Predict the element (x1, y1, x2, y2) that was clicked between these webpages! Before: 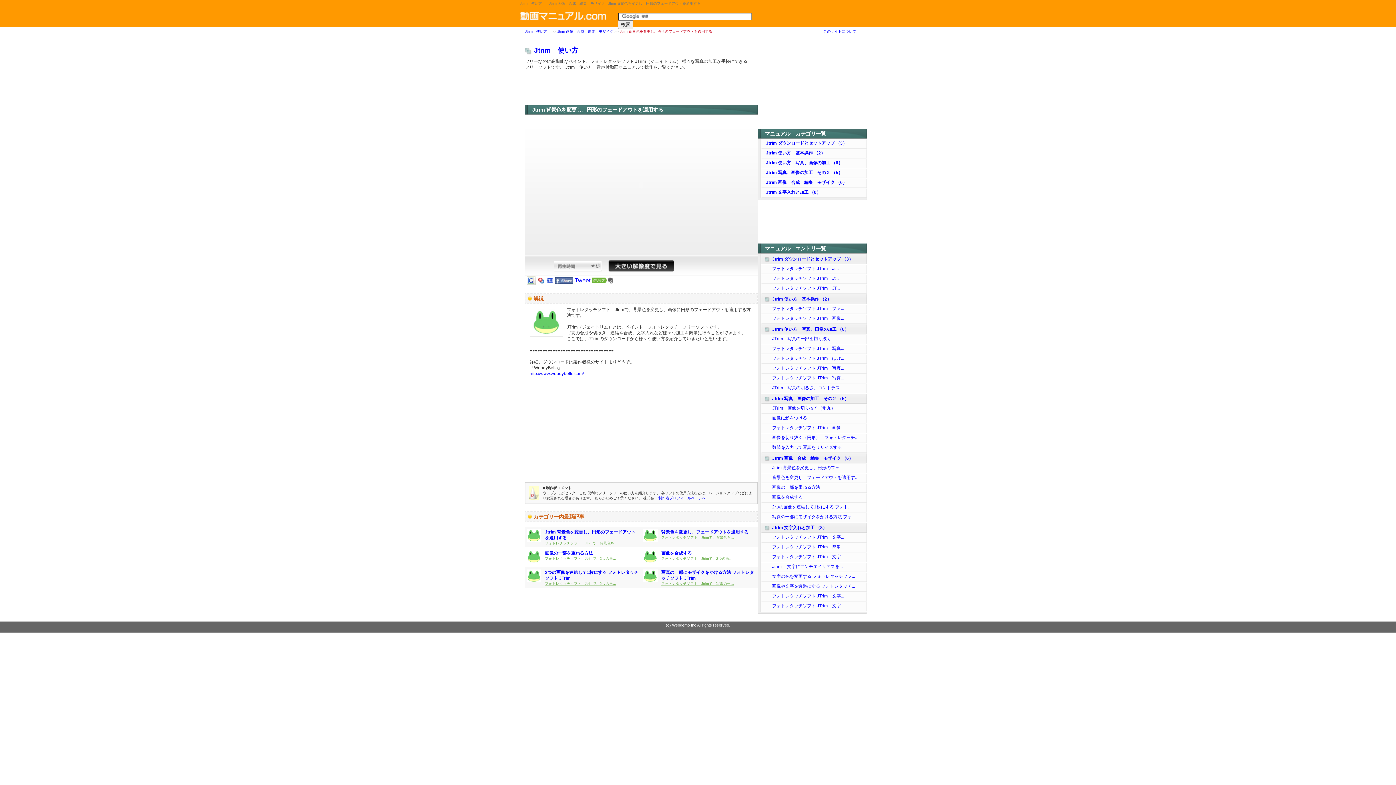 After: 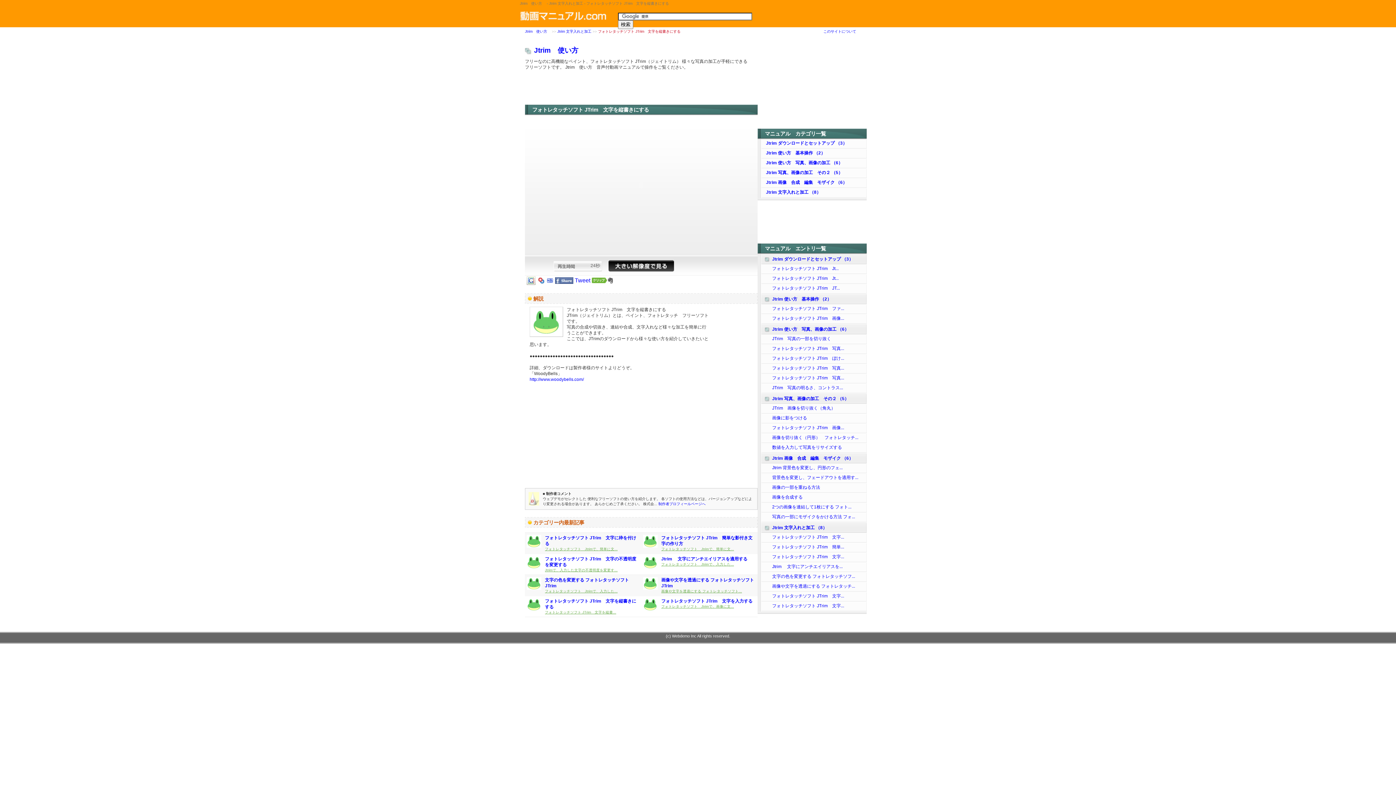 Action: label: フォトレタッチソフト JTrim　文字... bbox: (772, 593, 844, 598)